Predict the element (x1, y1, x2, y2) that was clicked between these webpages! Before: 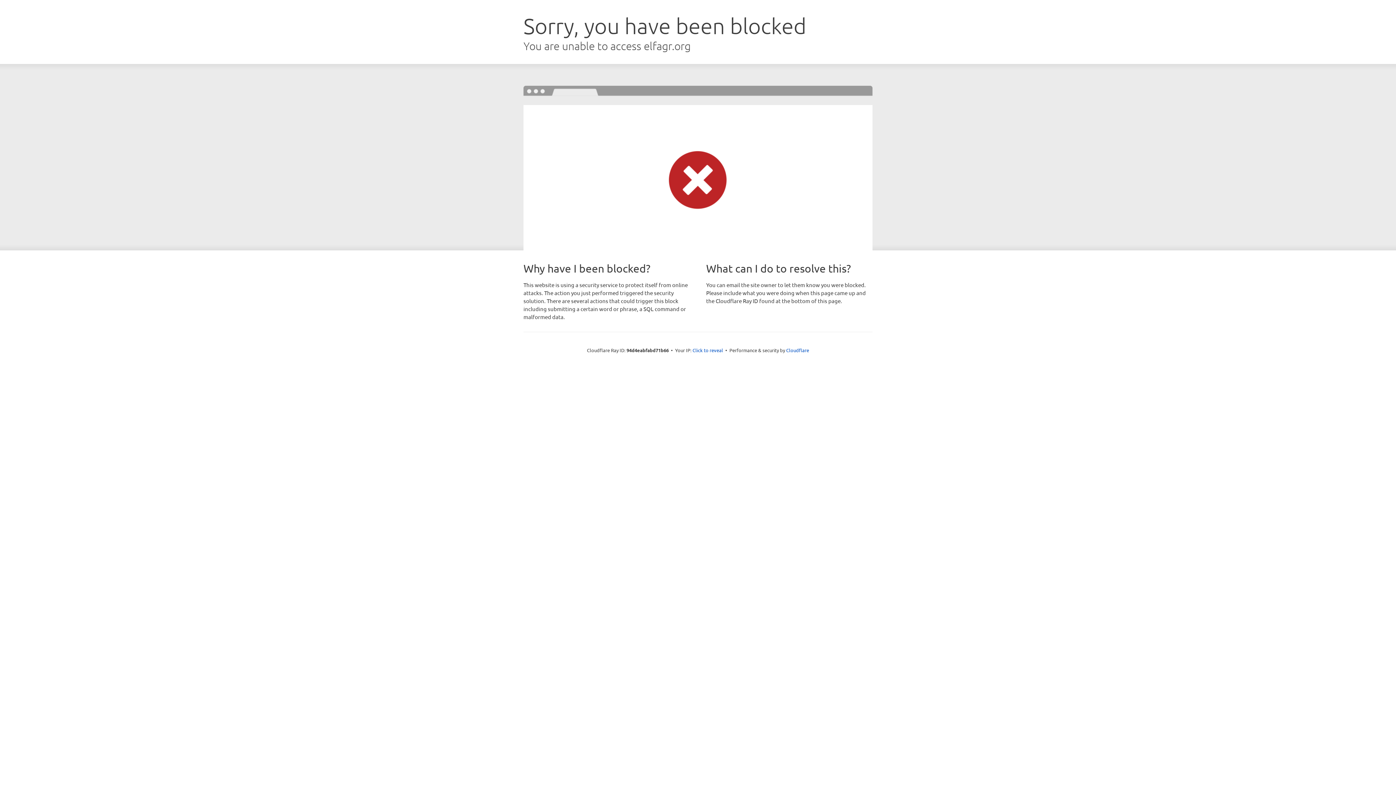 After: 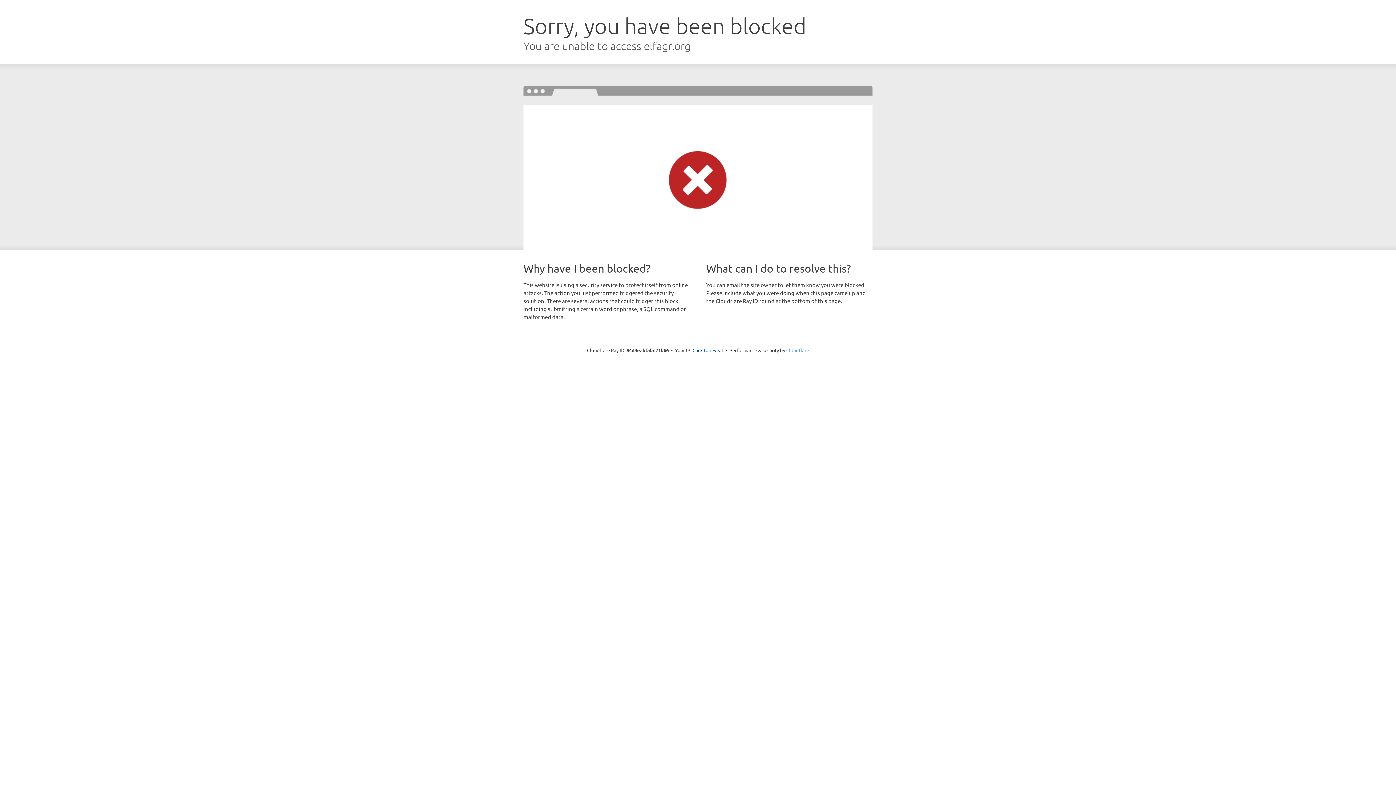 Action: label: Cloudflare bbox: (786, 347, 809, 353)